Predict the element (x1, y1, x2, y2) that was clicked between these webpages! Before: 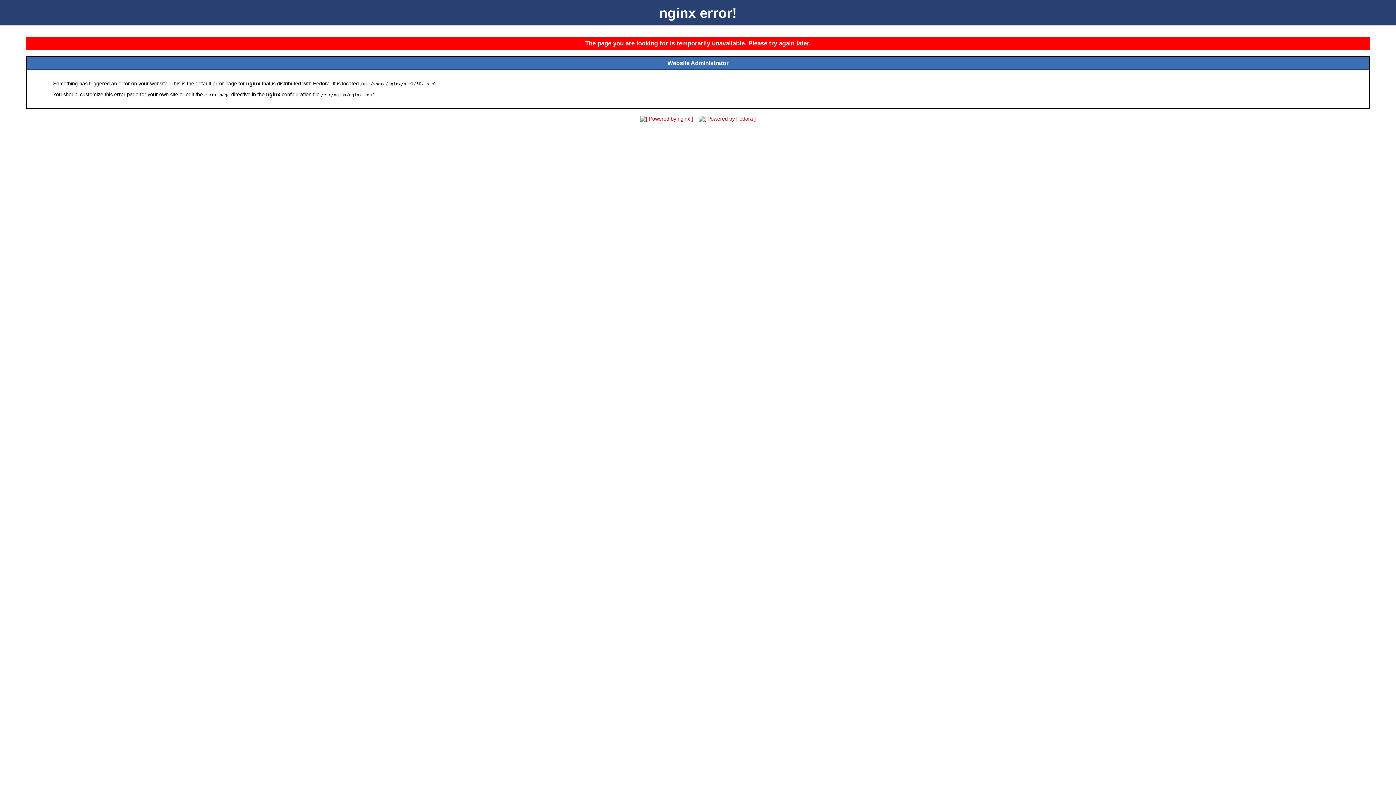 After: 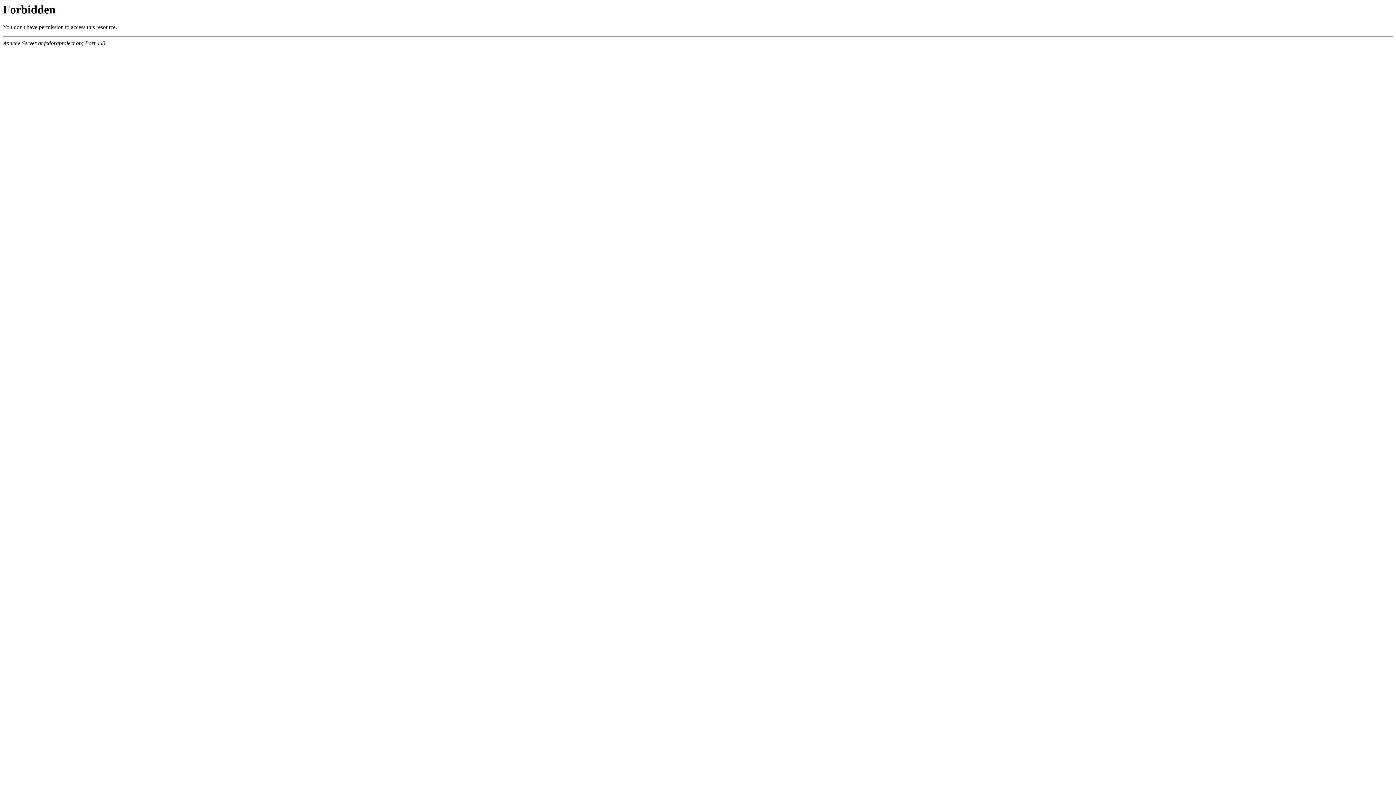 Action: bbox: (696, 116, 758, 121)